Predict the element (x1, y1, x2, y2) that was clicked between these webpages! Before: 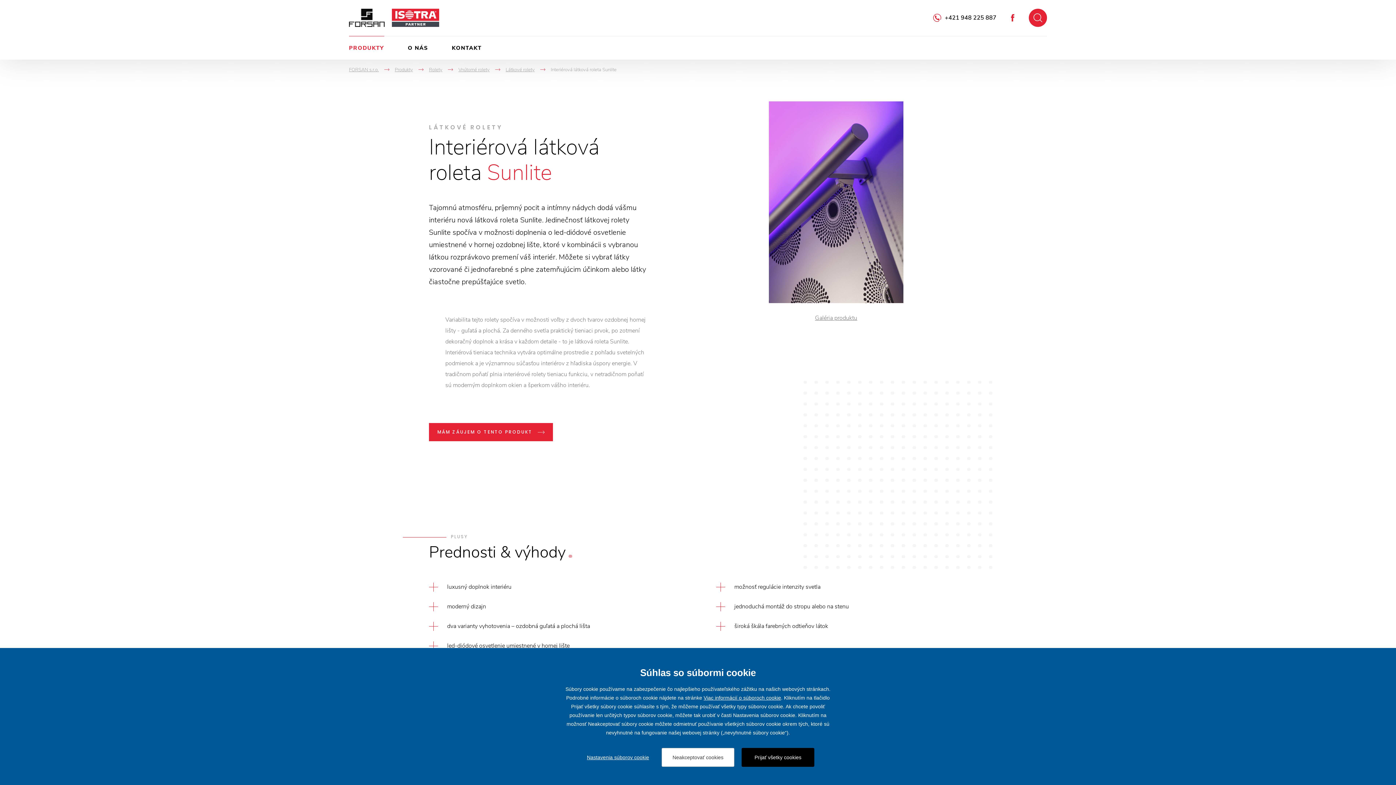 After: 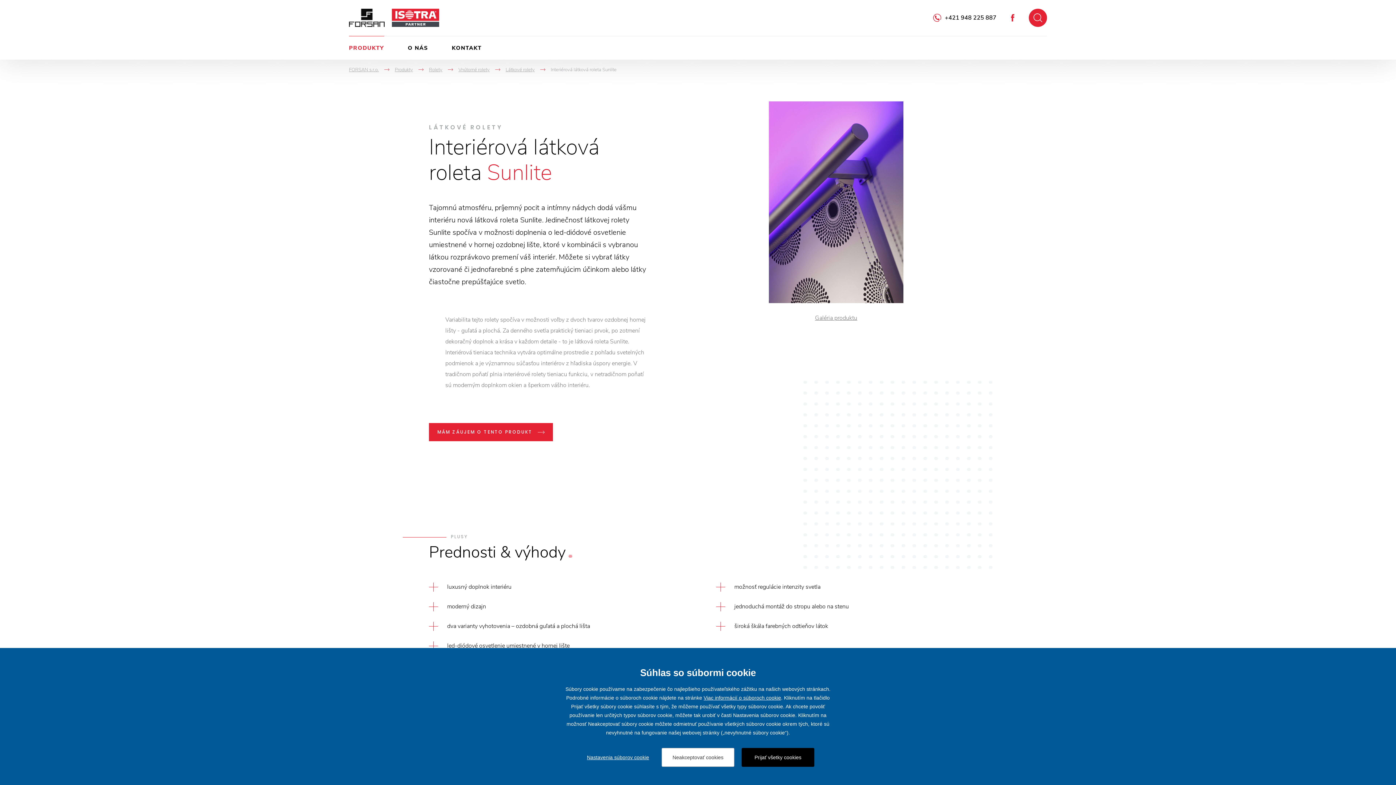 Action: bbox: (392, 8, 439, 26)